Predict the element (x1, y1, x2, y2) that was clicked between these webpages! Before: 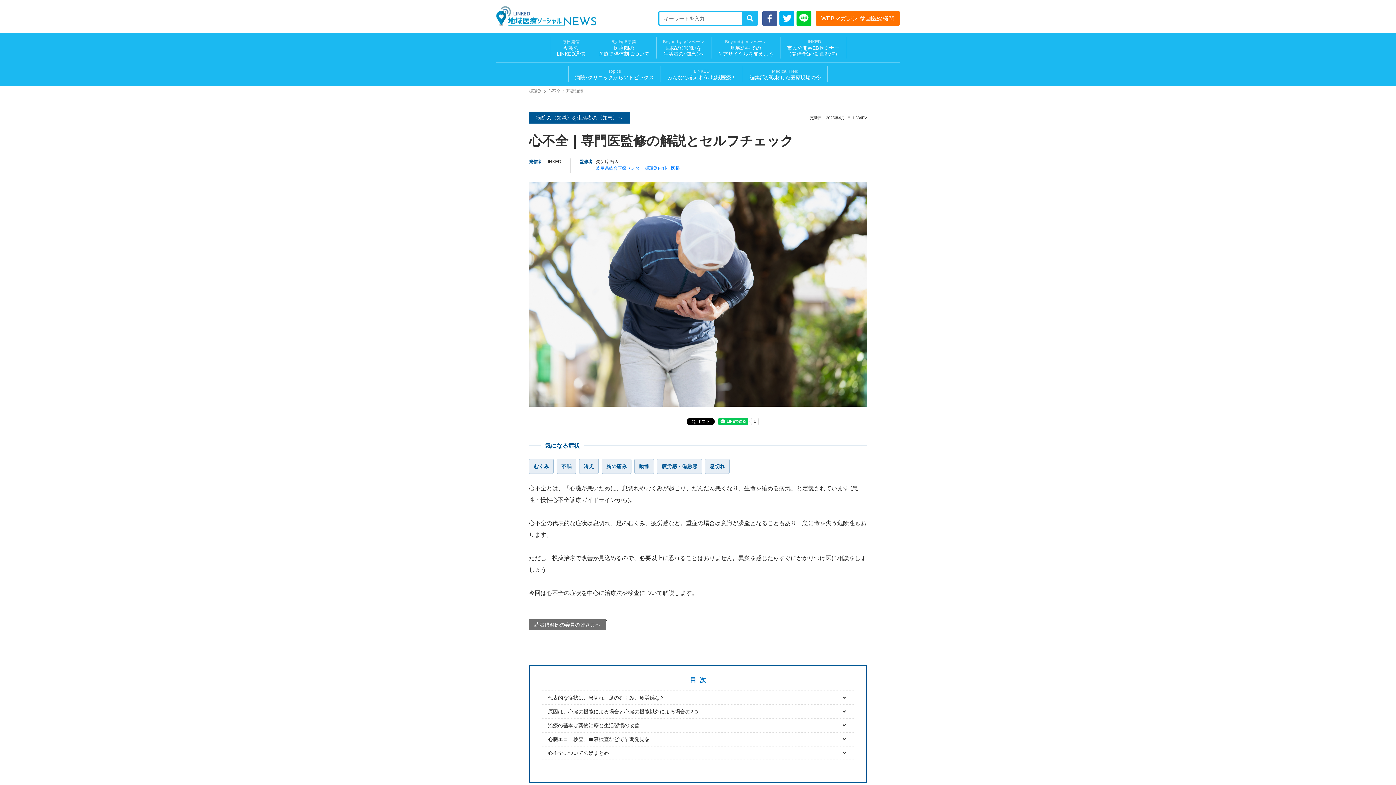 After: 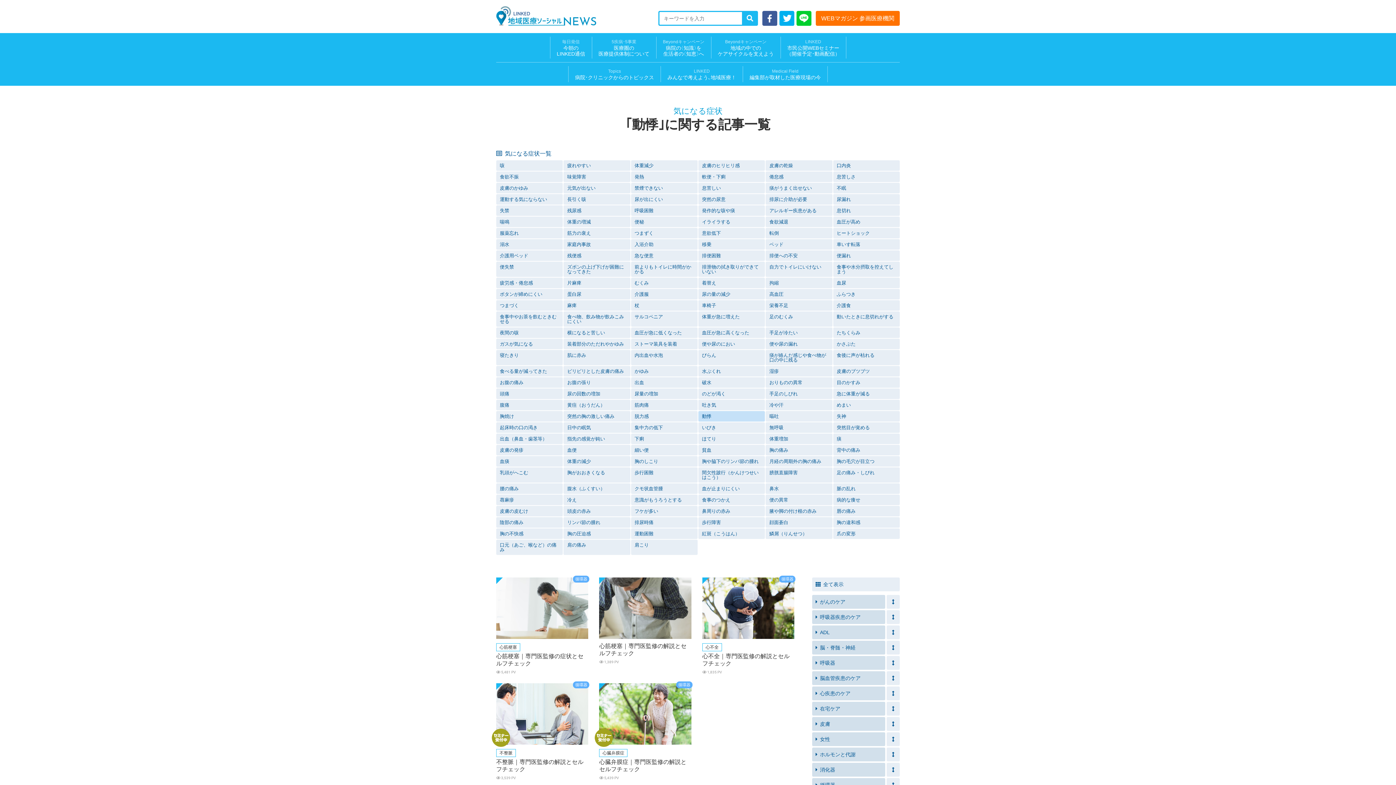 Action: bbox: (634, 459, 654, 474) label: 動悸